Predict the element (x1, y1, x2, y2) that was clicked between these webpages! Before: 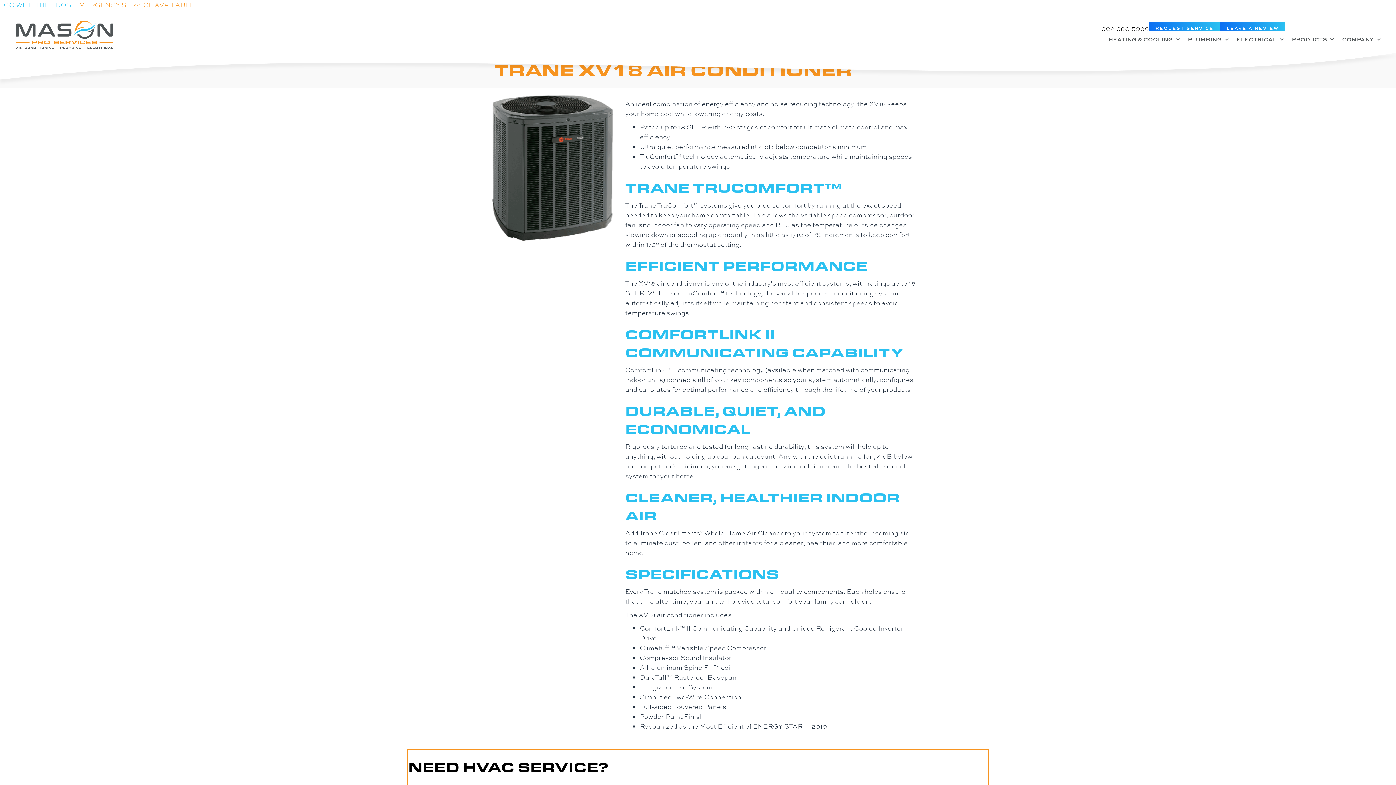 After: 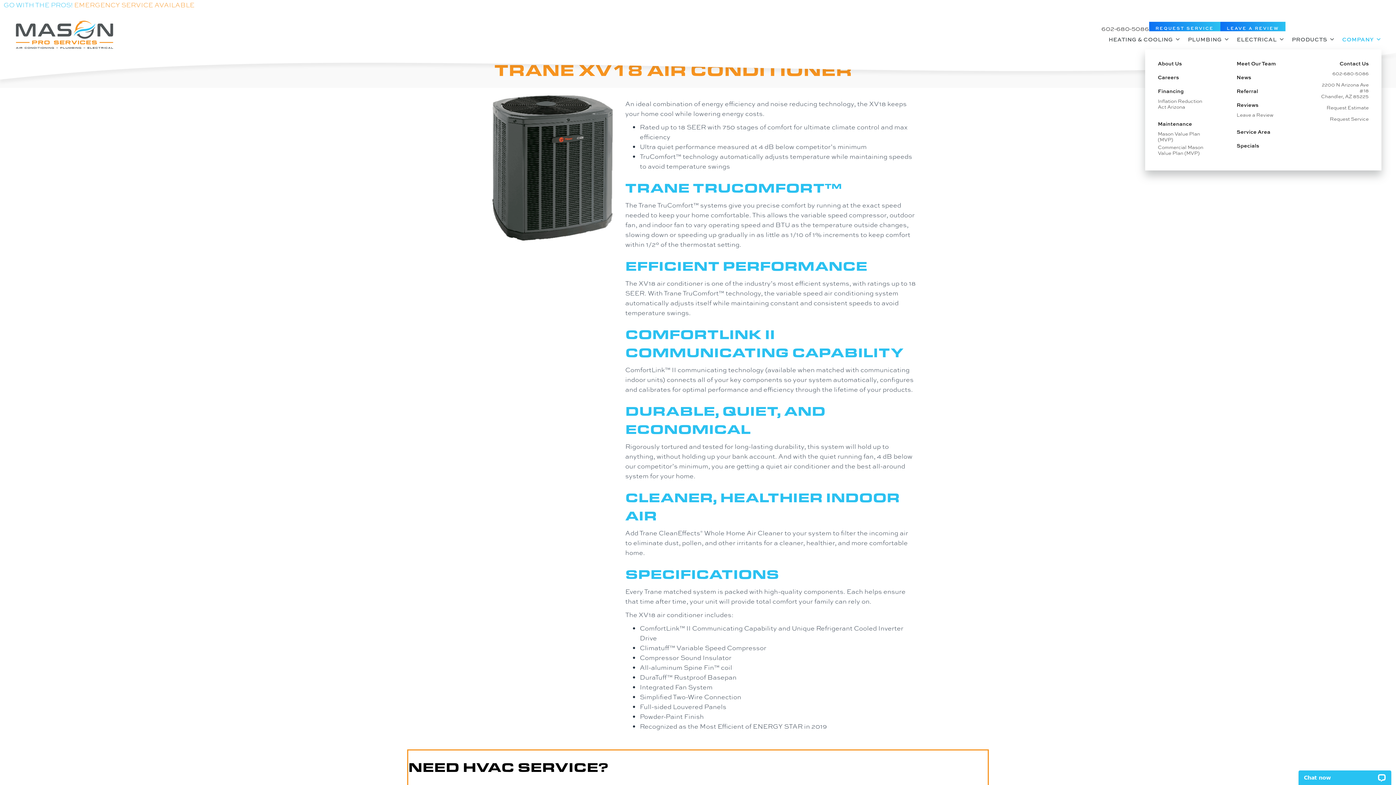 Action: bbox: (1340, 31, 1381, 44) label: COMPANY